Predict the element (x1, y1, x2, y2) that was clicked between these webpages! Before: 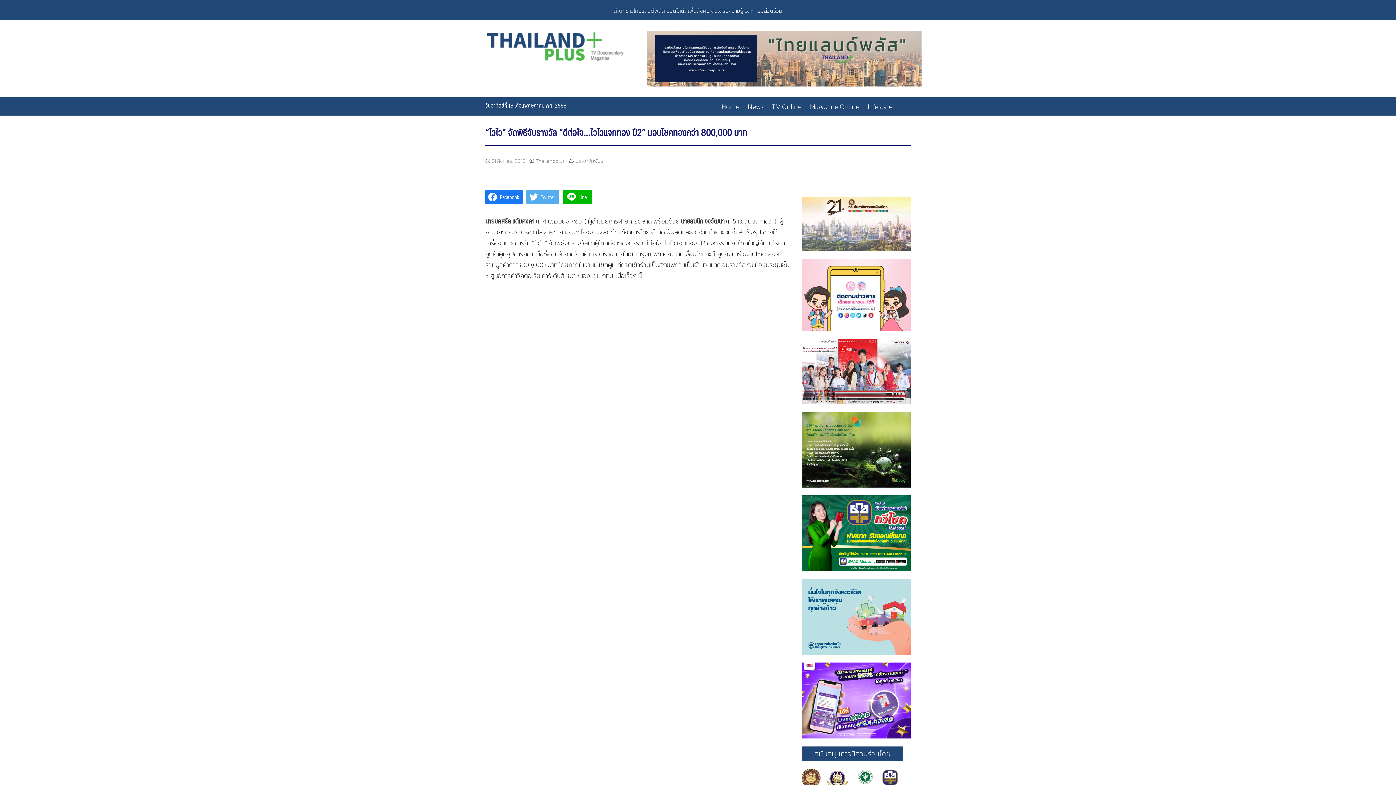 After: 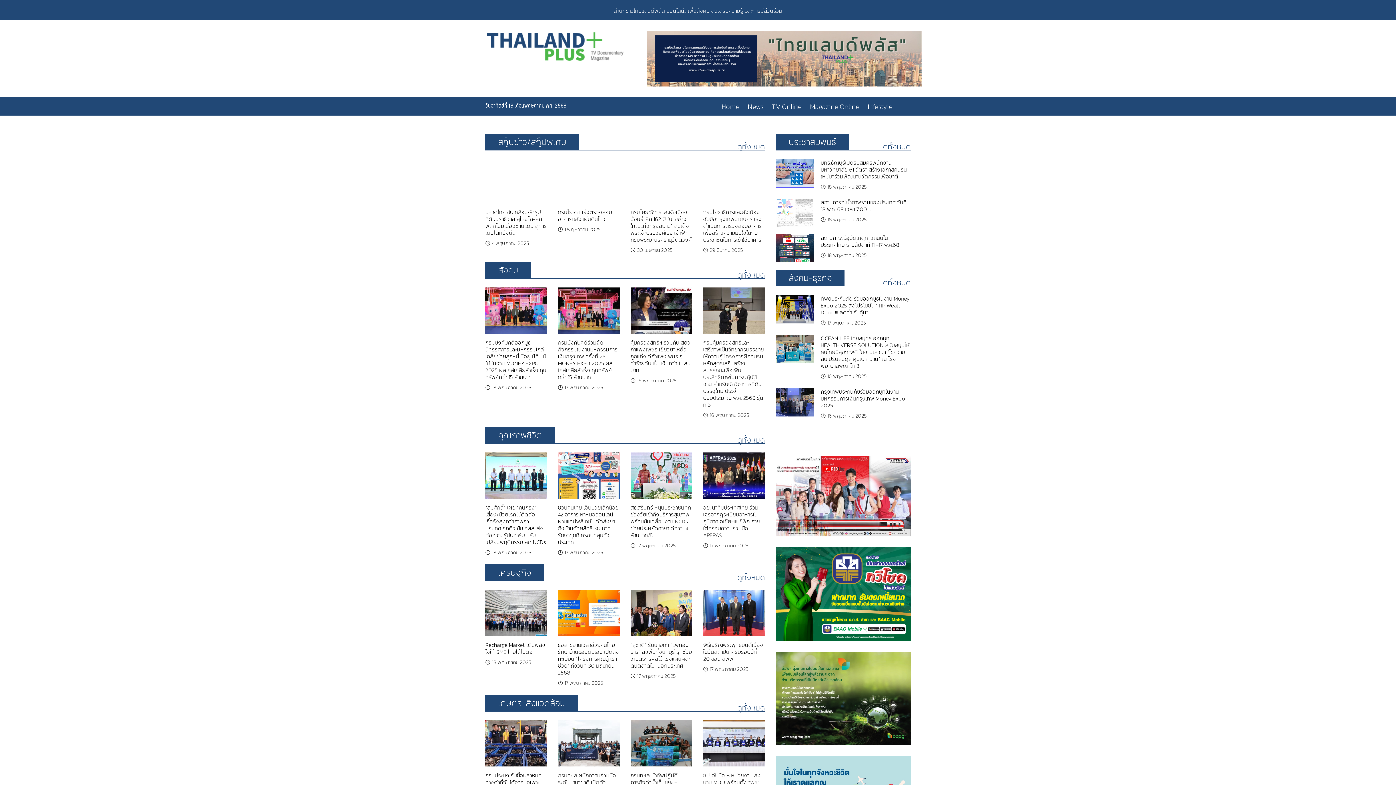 Action: label: News bbox: (748, 97, 770, 115)